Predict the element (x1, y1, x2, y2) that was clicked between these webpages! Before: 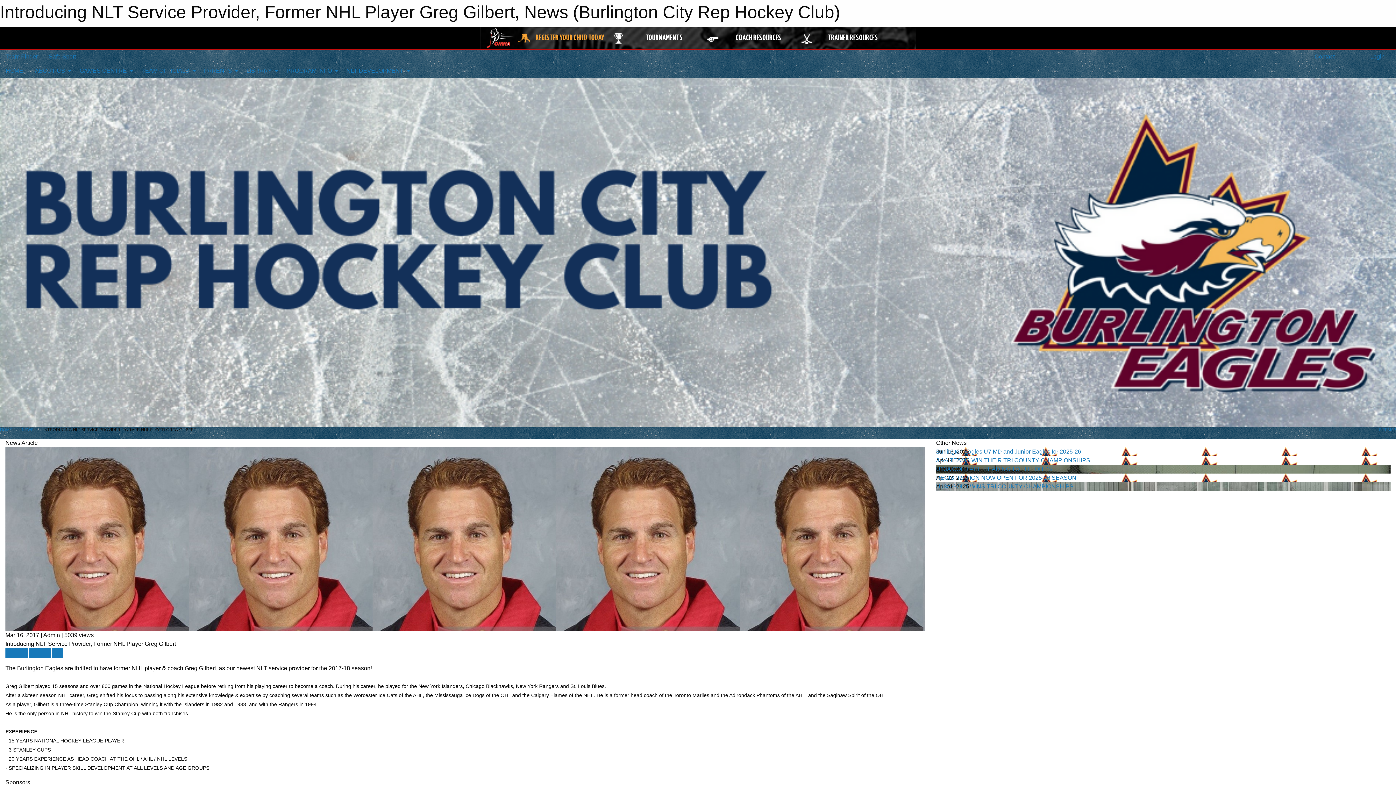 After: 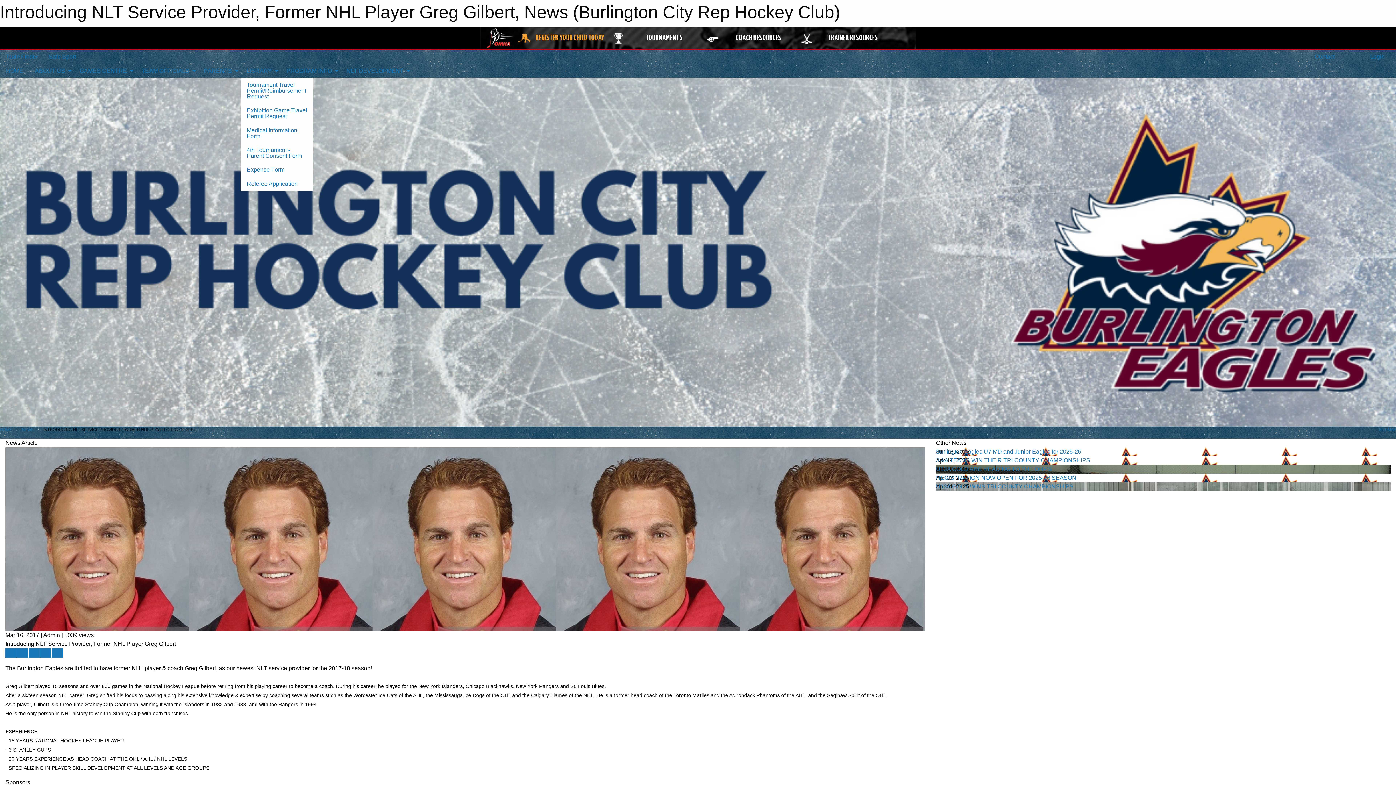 Action: label: LIBRARY bbox: (240, 63, 280, 77)